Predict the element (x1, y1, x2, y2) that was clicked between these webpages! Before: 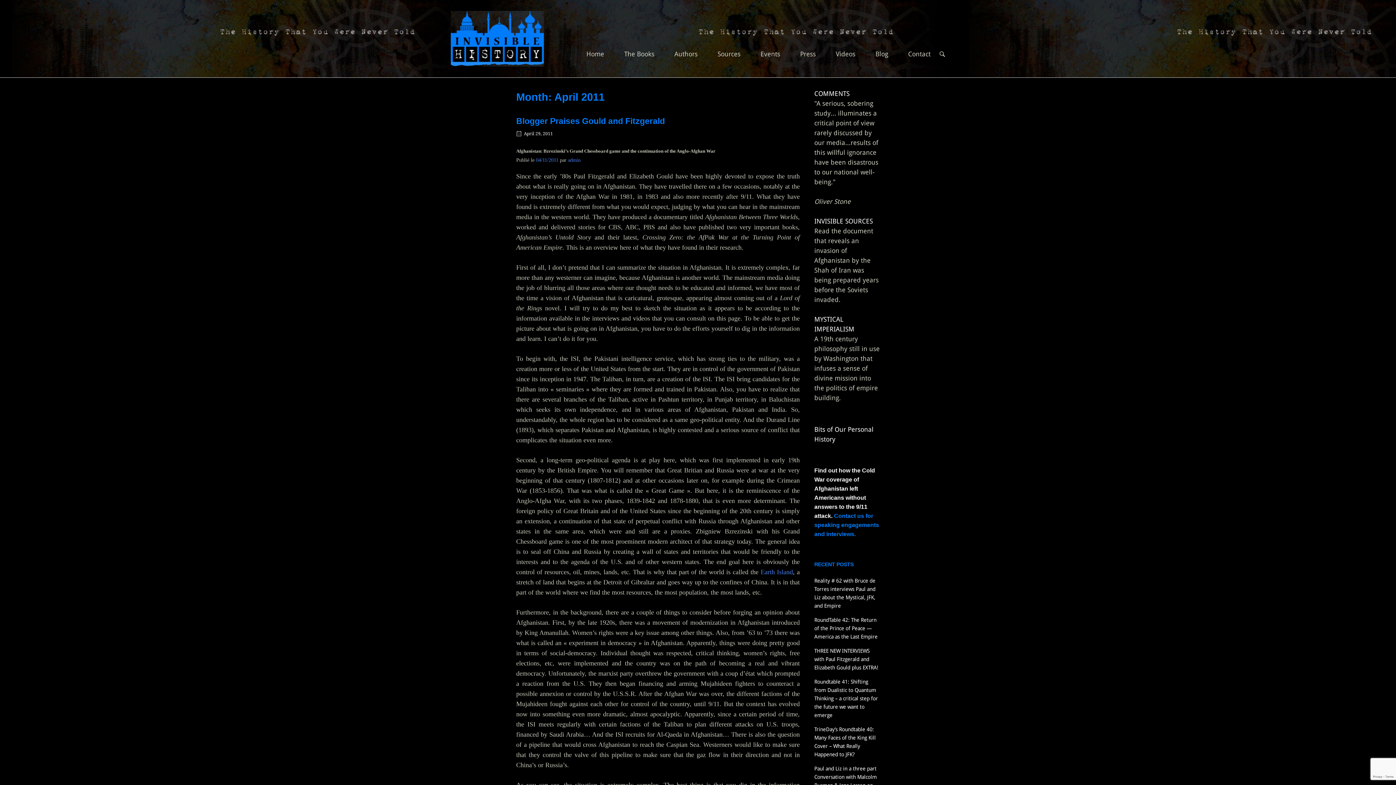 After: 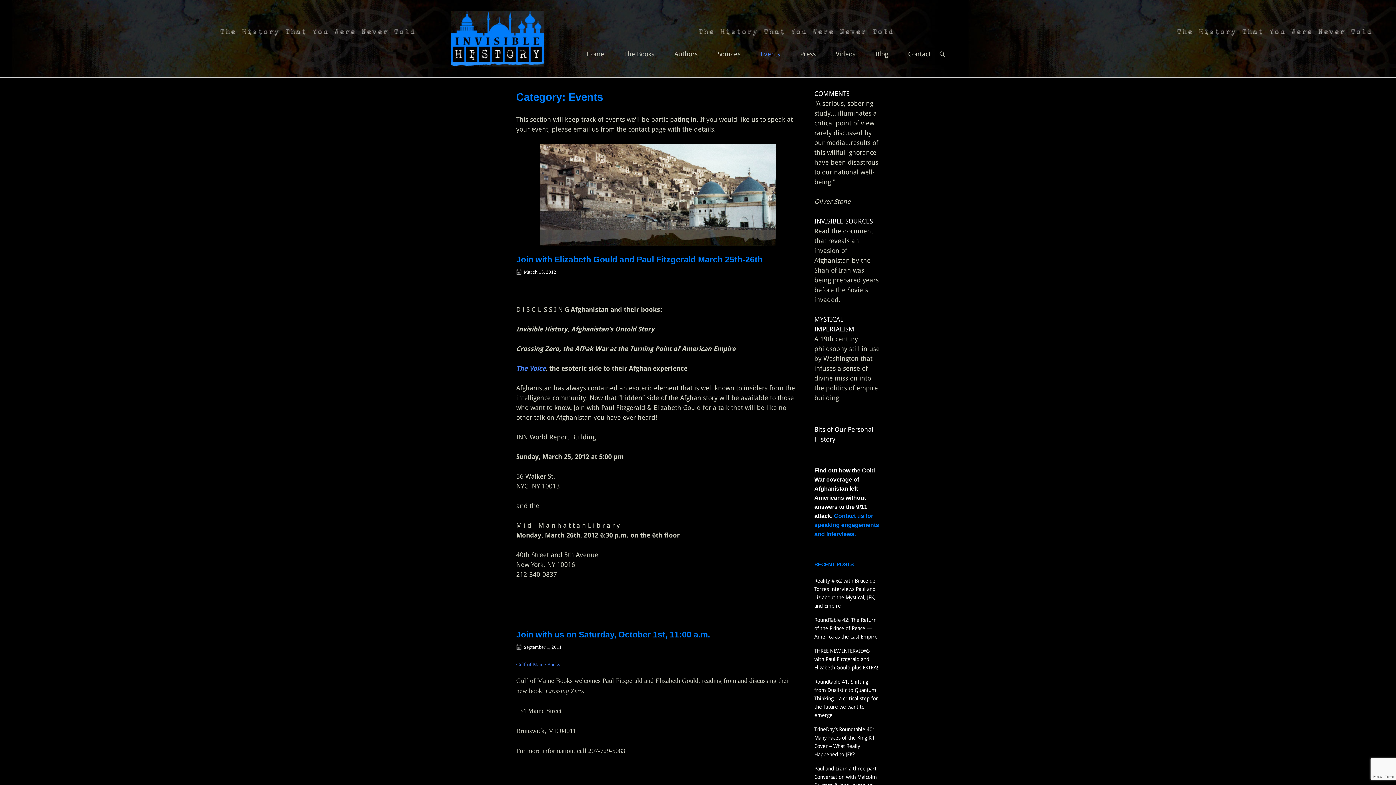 Action: label: Events bbox: (749, 18, 787, 59)